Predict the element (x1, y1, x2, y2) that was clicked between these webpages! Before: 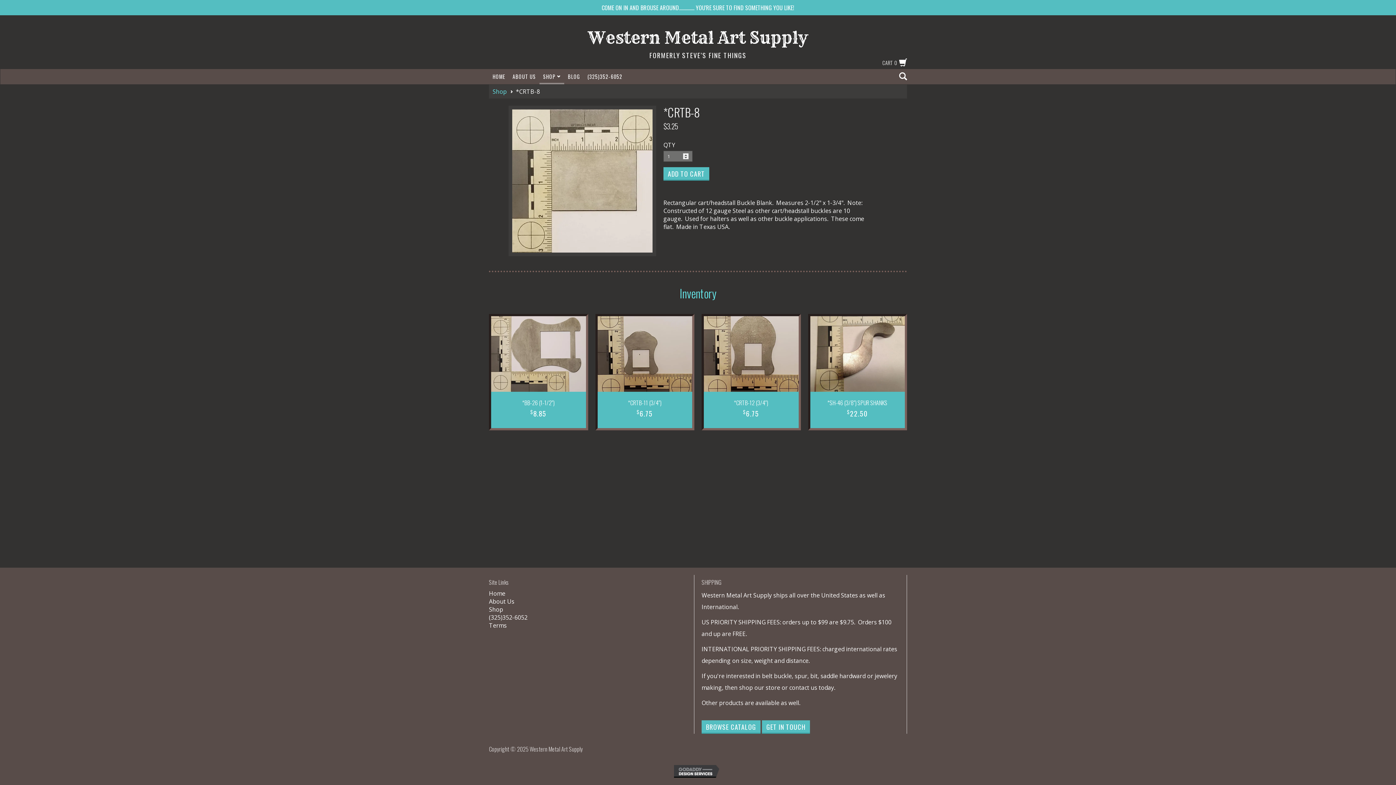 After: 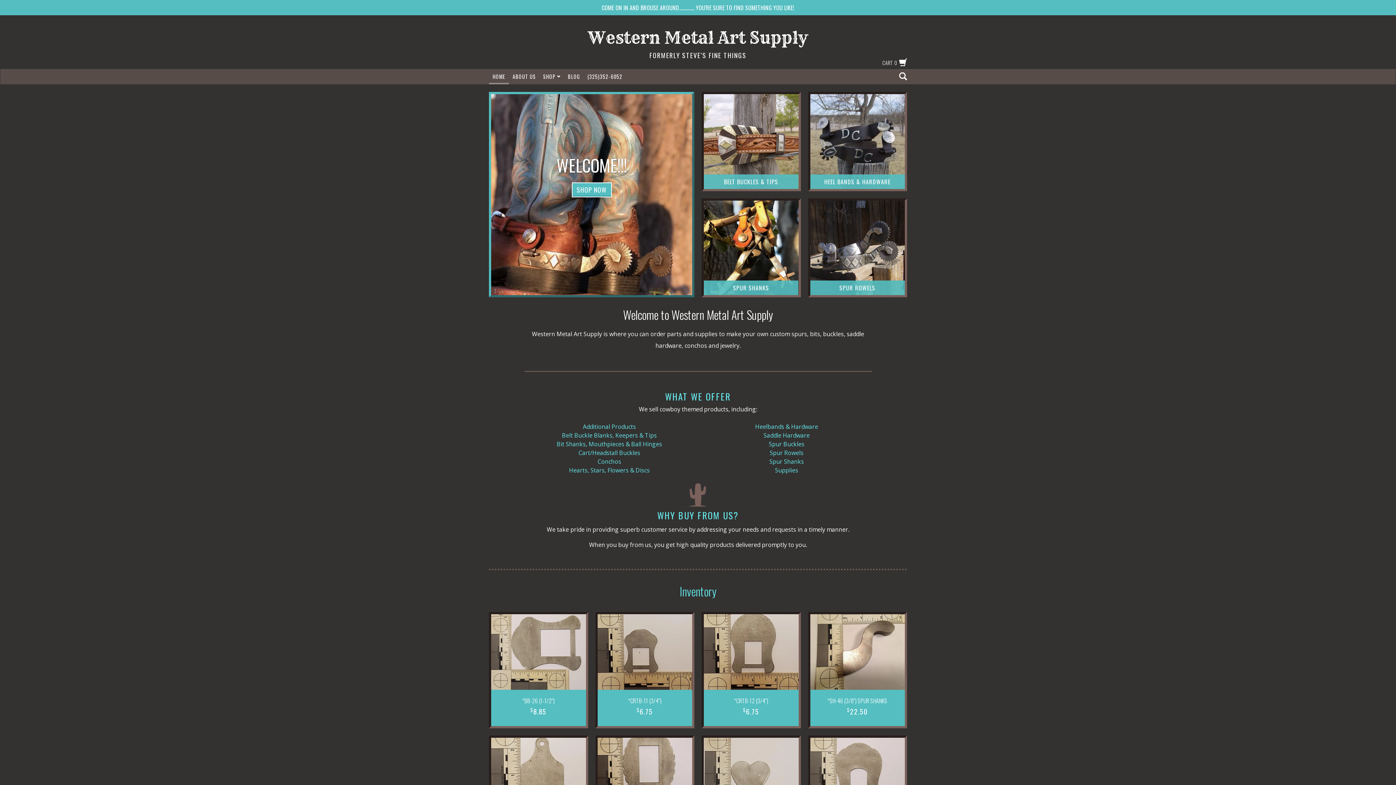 Action: bbox: (489, 589, 505, 597) label: Home